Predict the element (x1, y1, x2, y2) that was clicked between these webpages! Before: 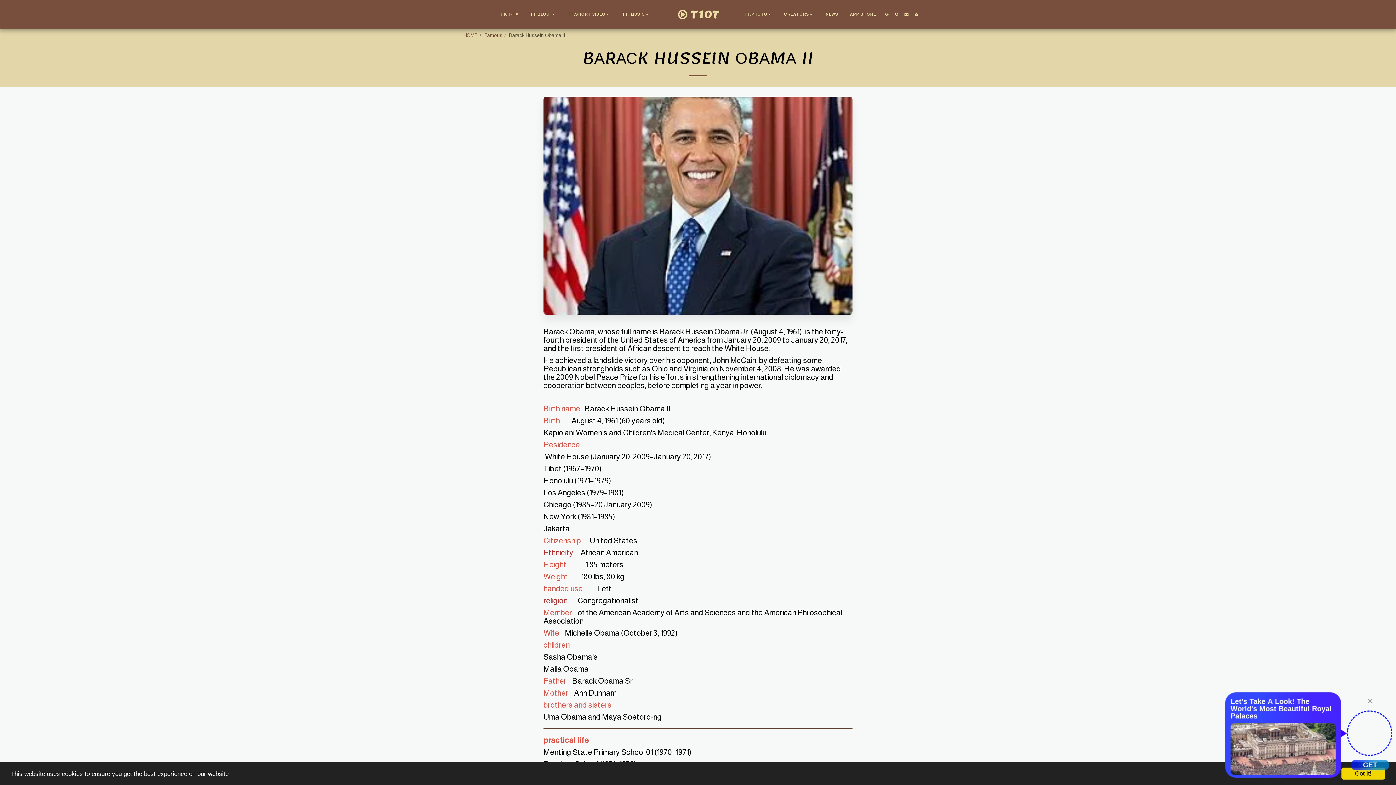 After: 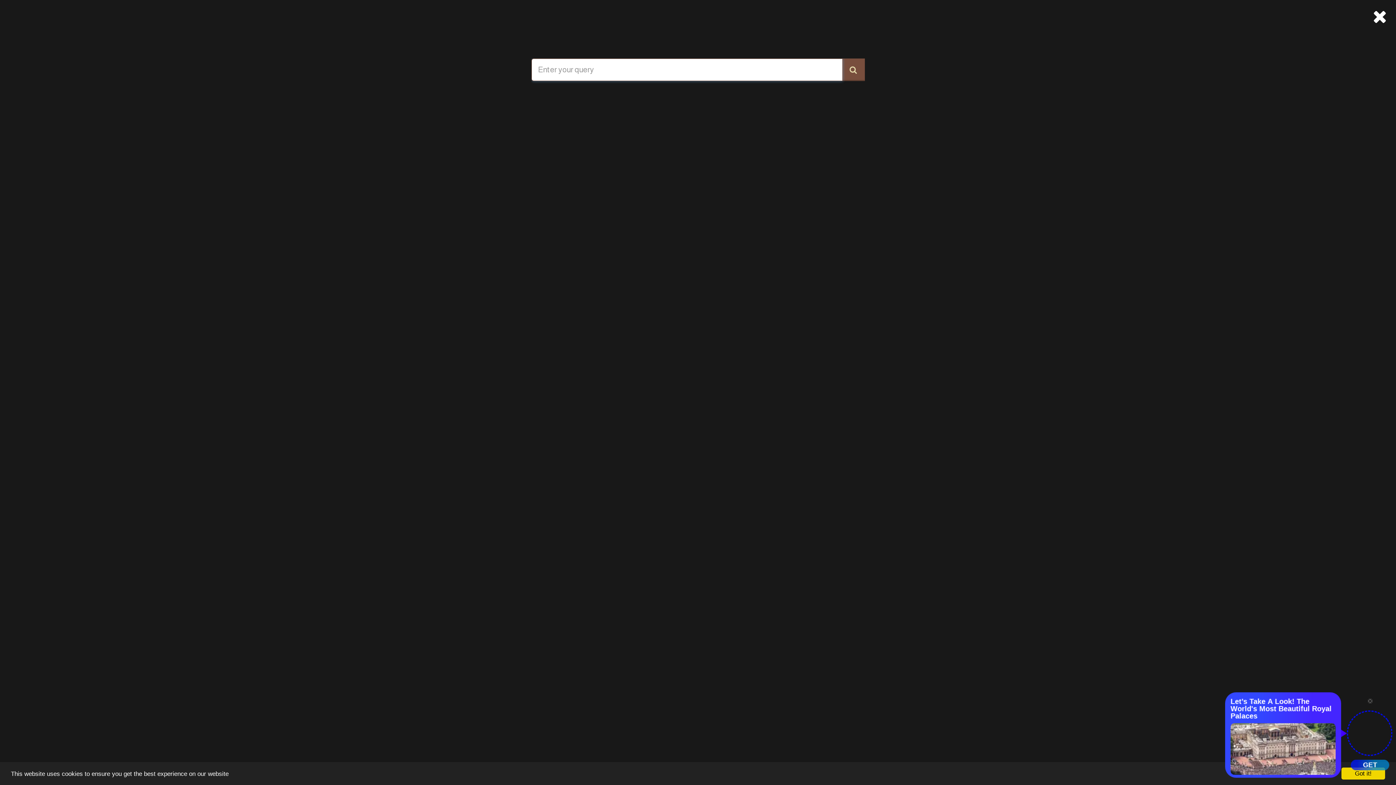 Action: bbox: (892, 12, 901, 16) label:  